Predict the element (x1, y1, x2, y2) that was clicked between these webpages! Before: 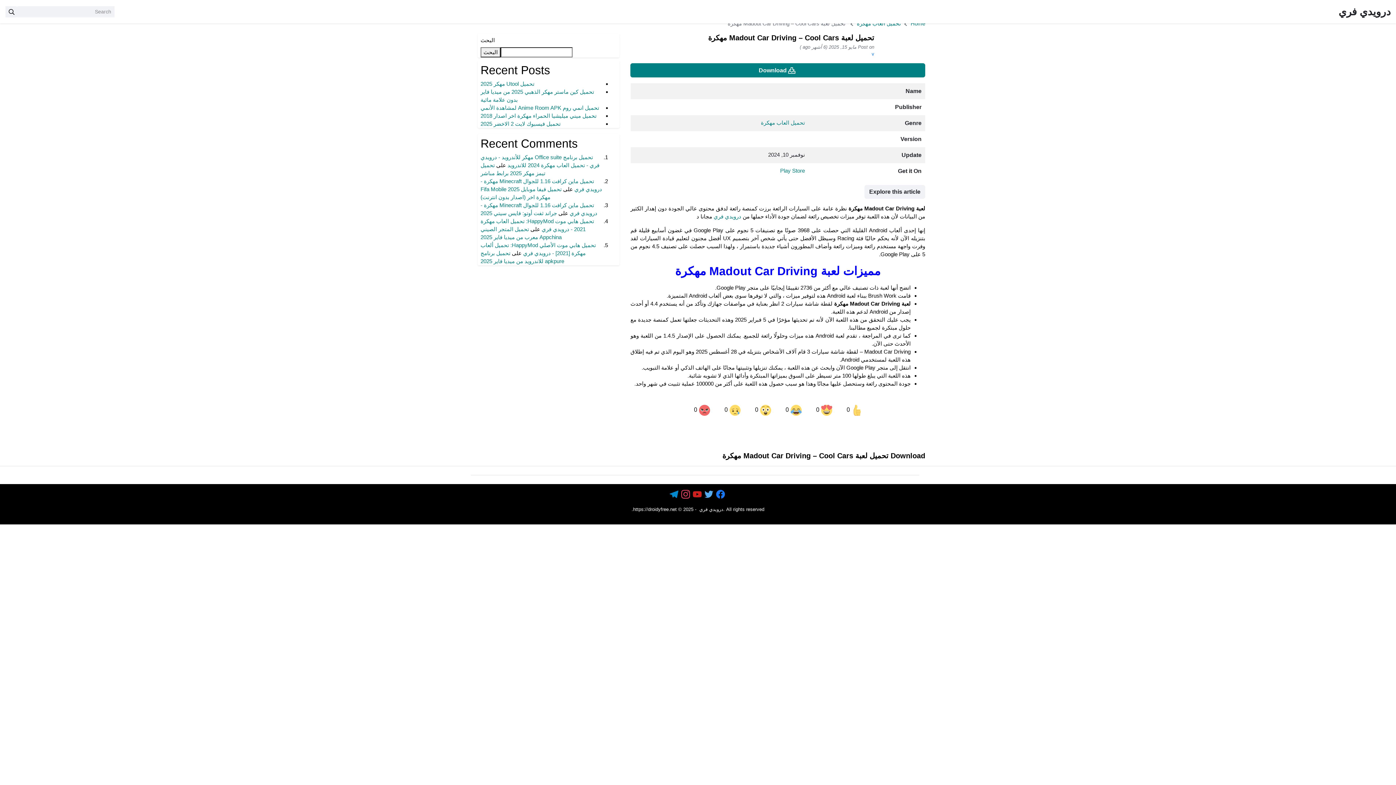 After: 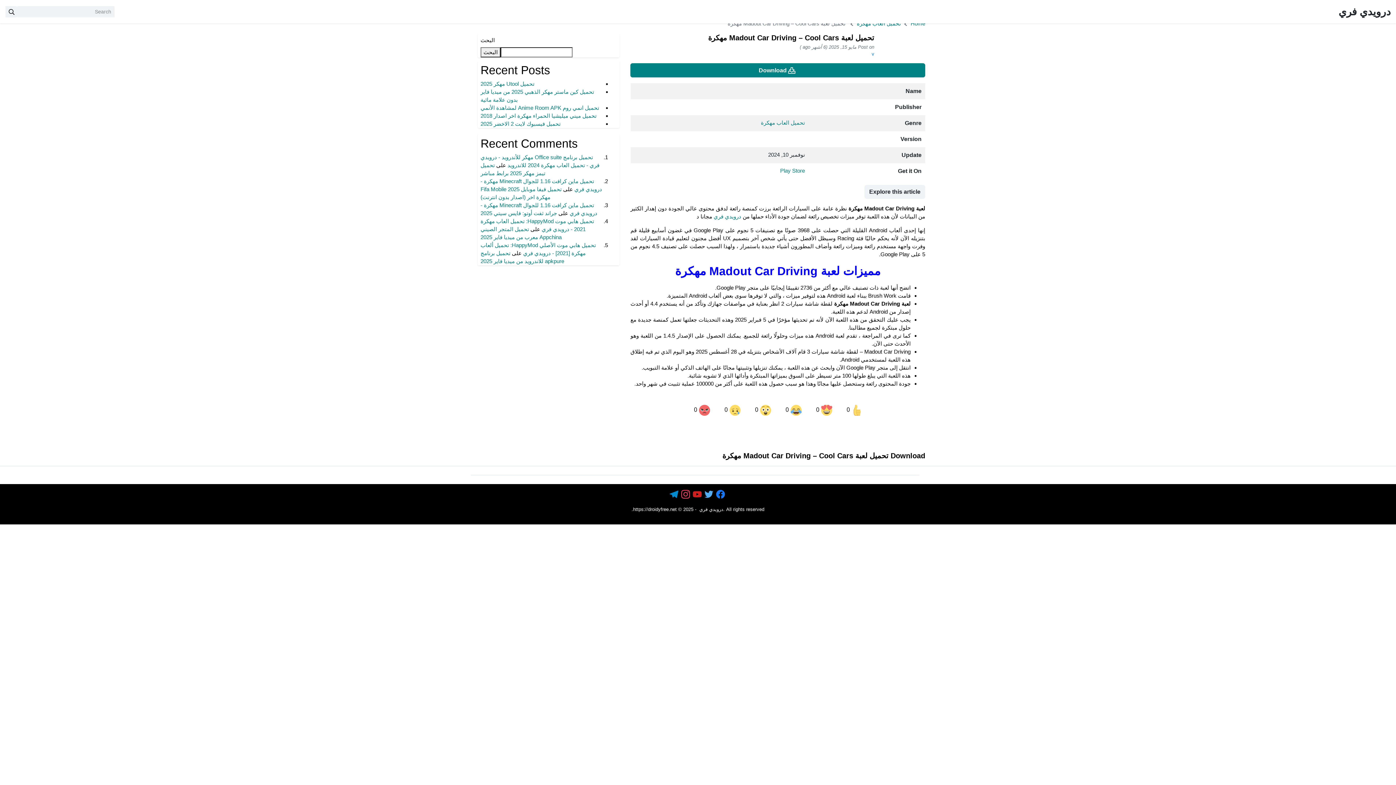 Action: label: https://www.facebook.com/groups/exthem.es bbox: (716, 492, 726, 497)